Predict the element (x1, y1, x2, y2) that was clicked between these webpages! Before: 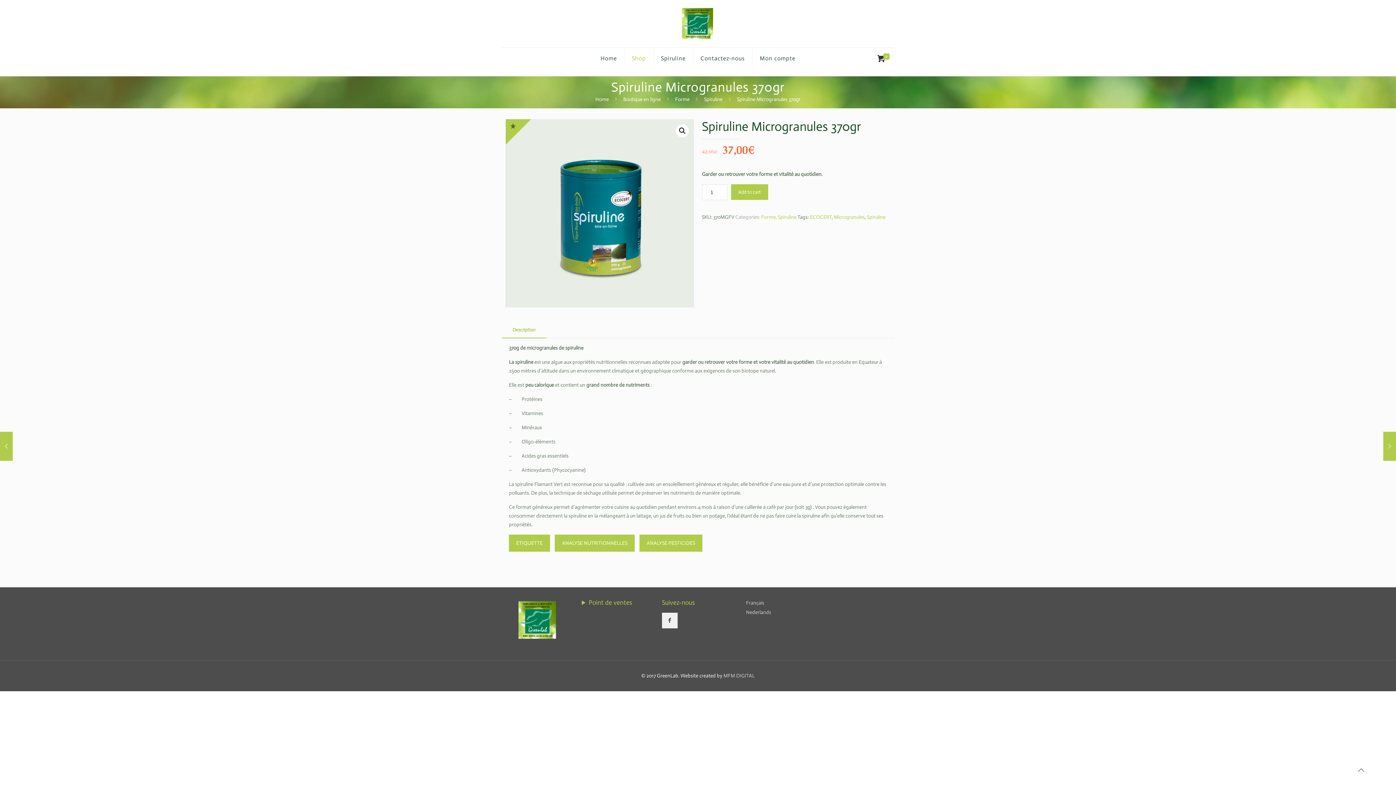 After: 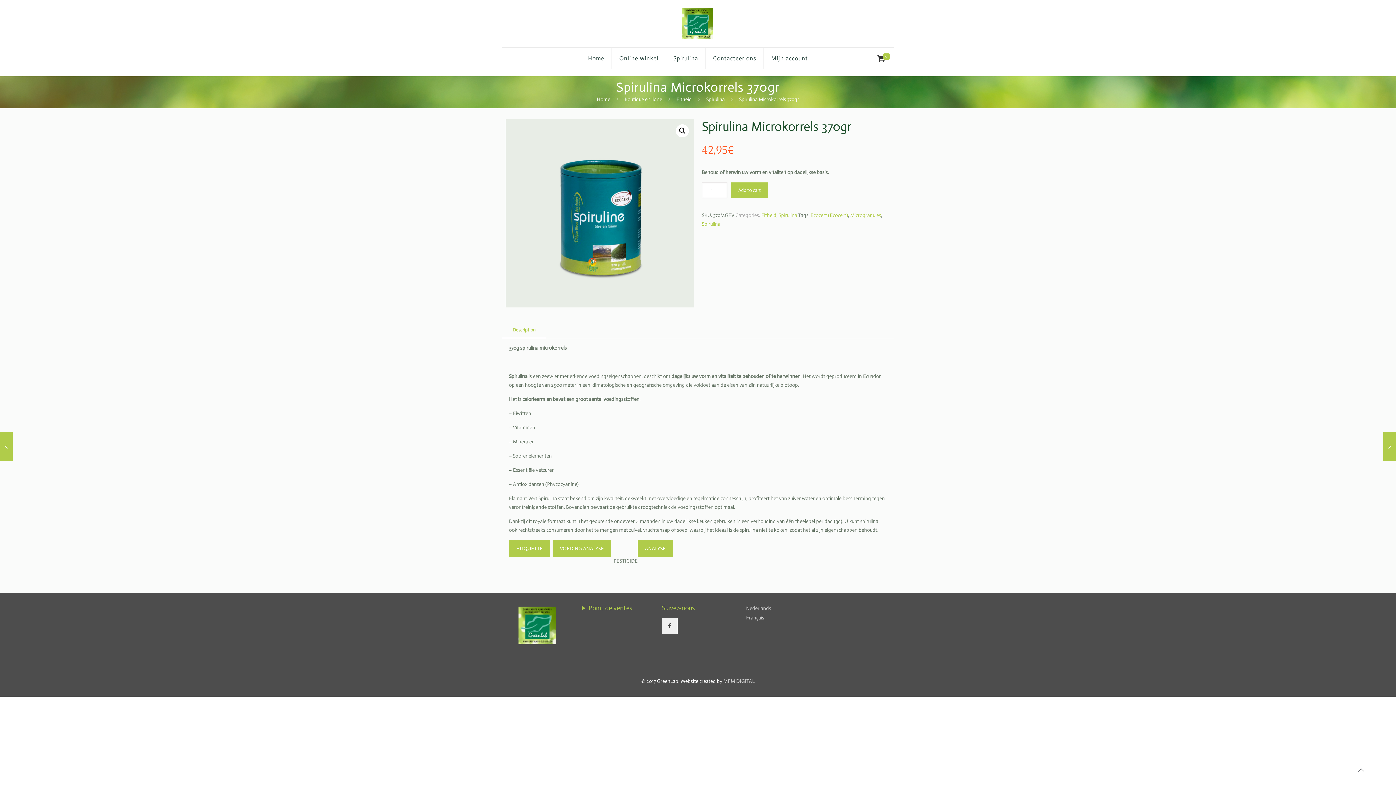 Action: label: Nederlands bbox: (742, 608, 774, 617)